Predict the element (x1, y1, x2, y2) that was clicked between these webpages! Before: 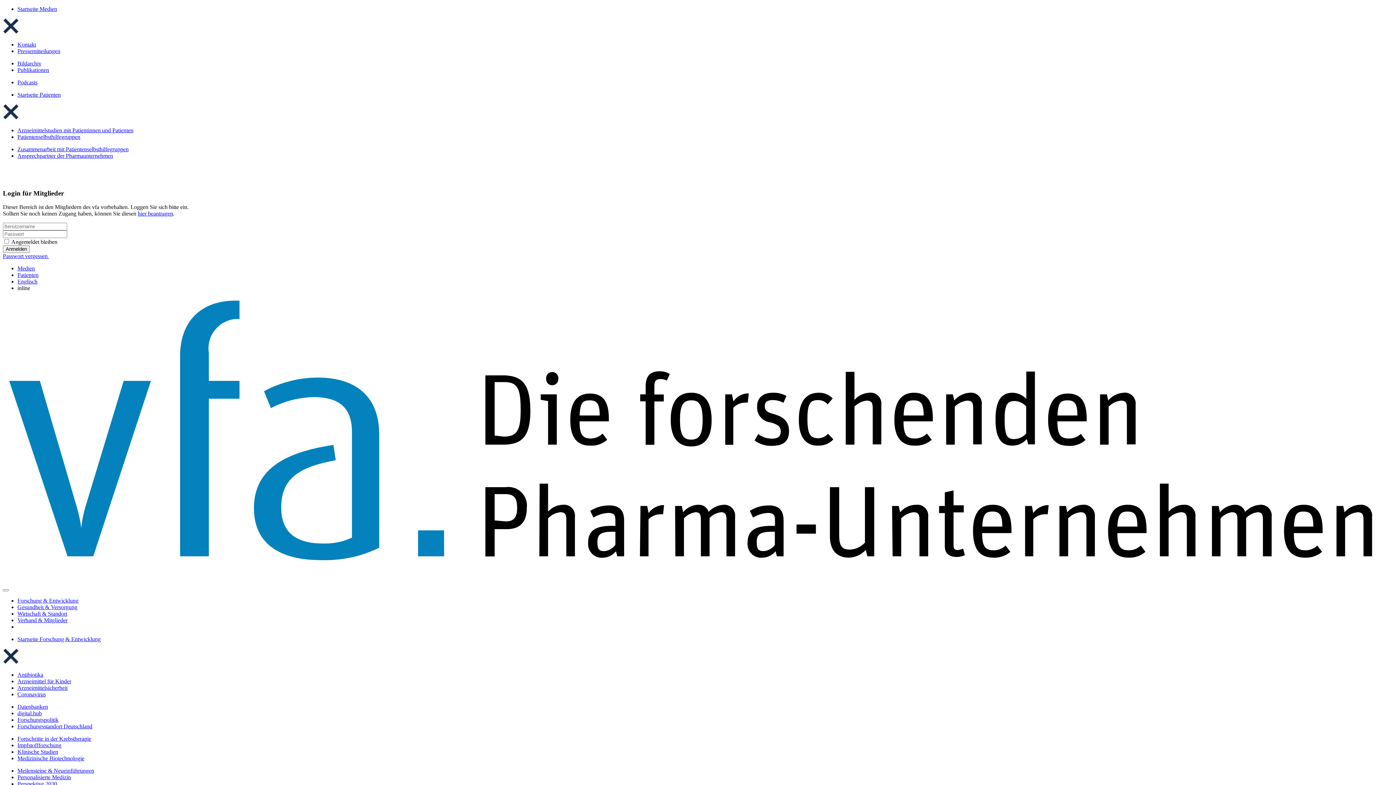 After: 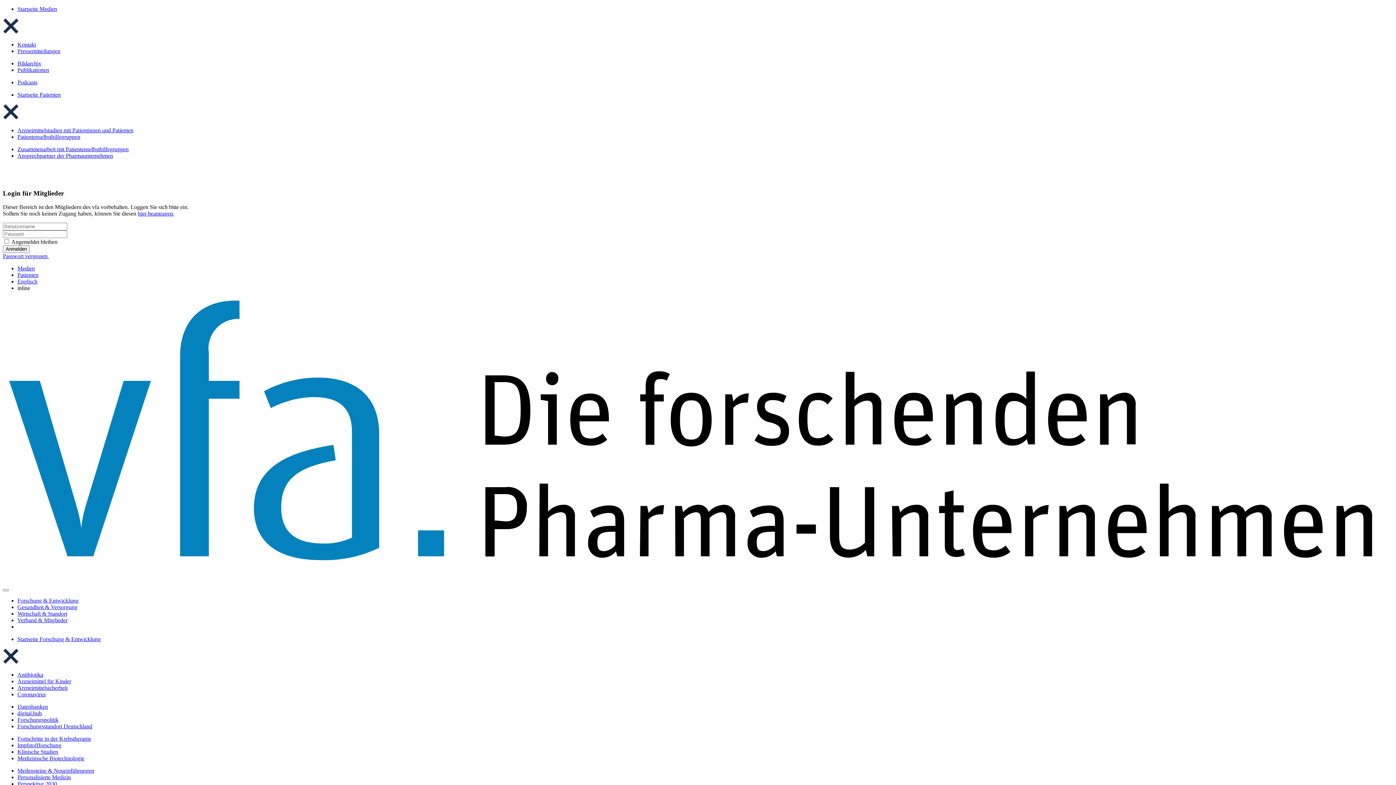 Action: label: Zusammenarbeit mit Patientenselbsthilfegruppen bbox: (17, 146, 128, 152)